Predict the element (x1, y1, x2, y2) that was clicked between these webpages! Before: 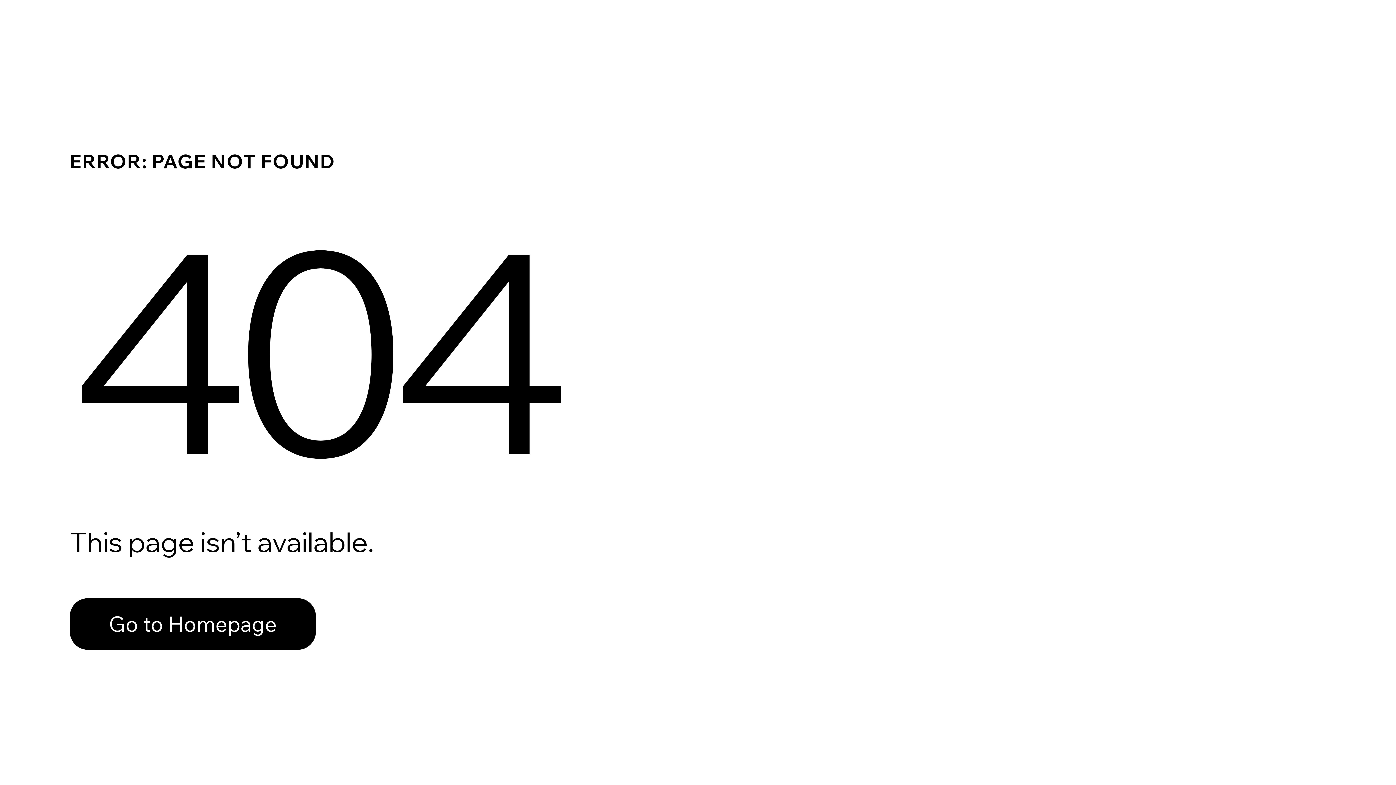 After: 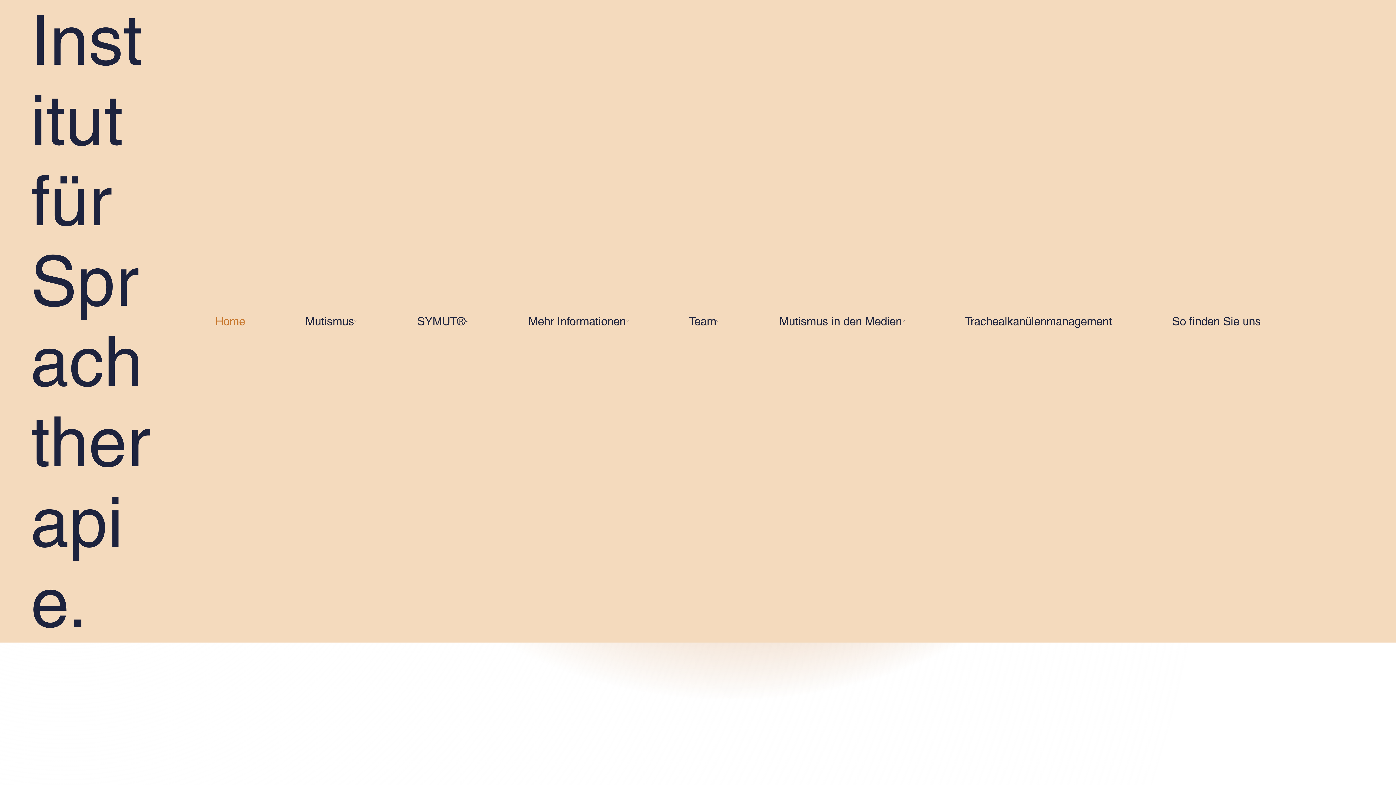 Action: bbox: (69, 582, 768, 659) label: Go to Homepage